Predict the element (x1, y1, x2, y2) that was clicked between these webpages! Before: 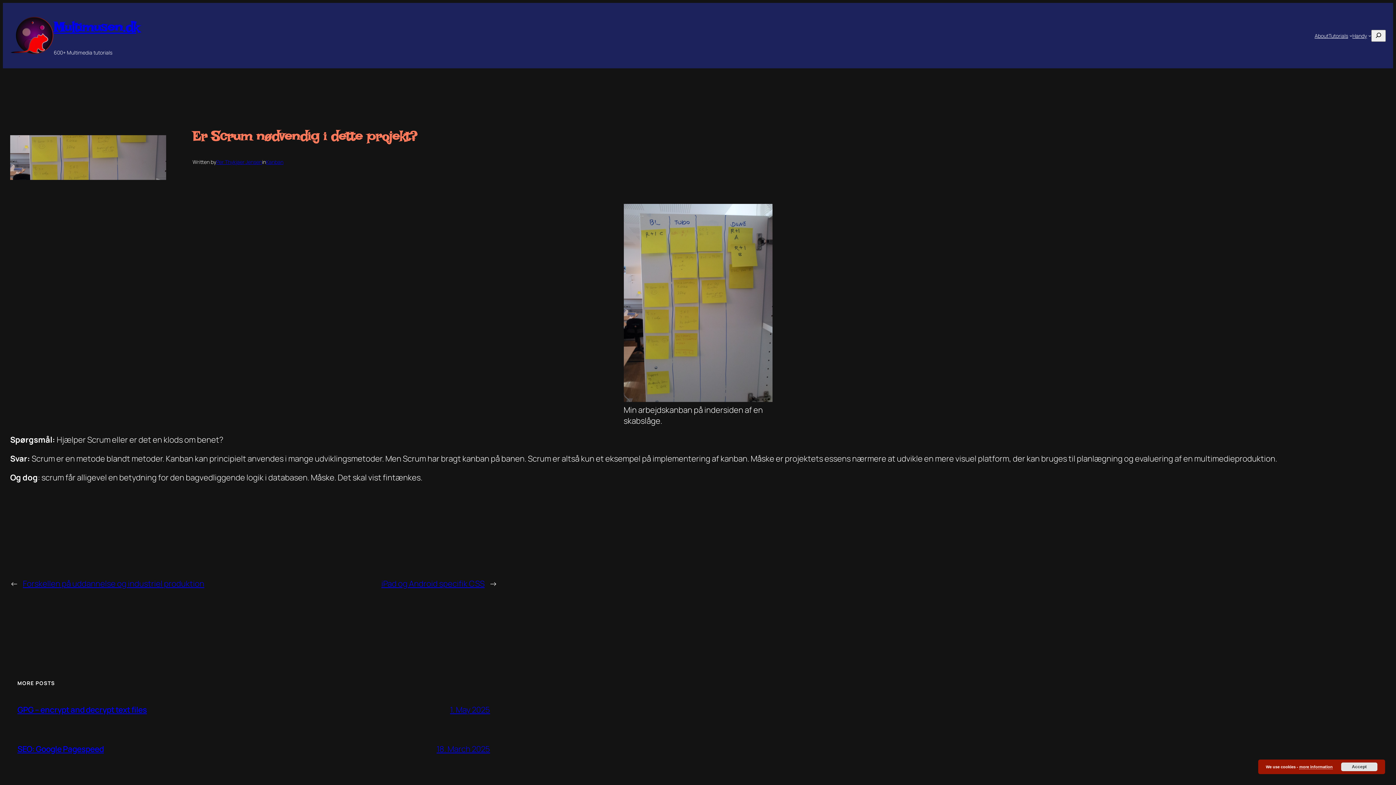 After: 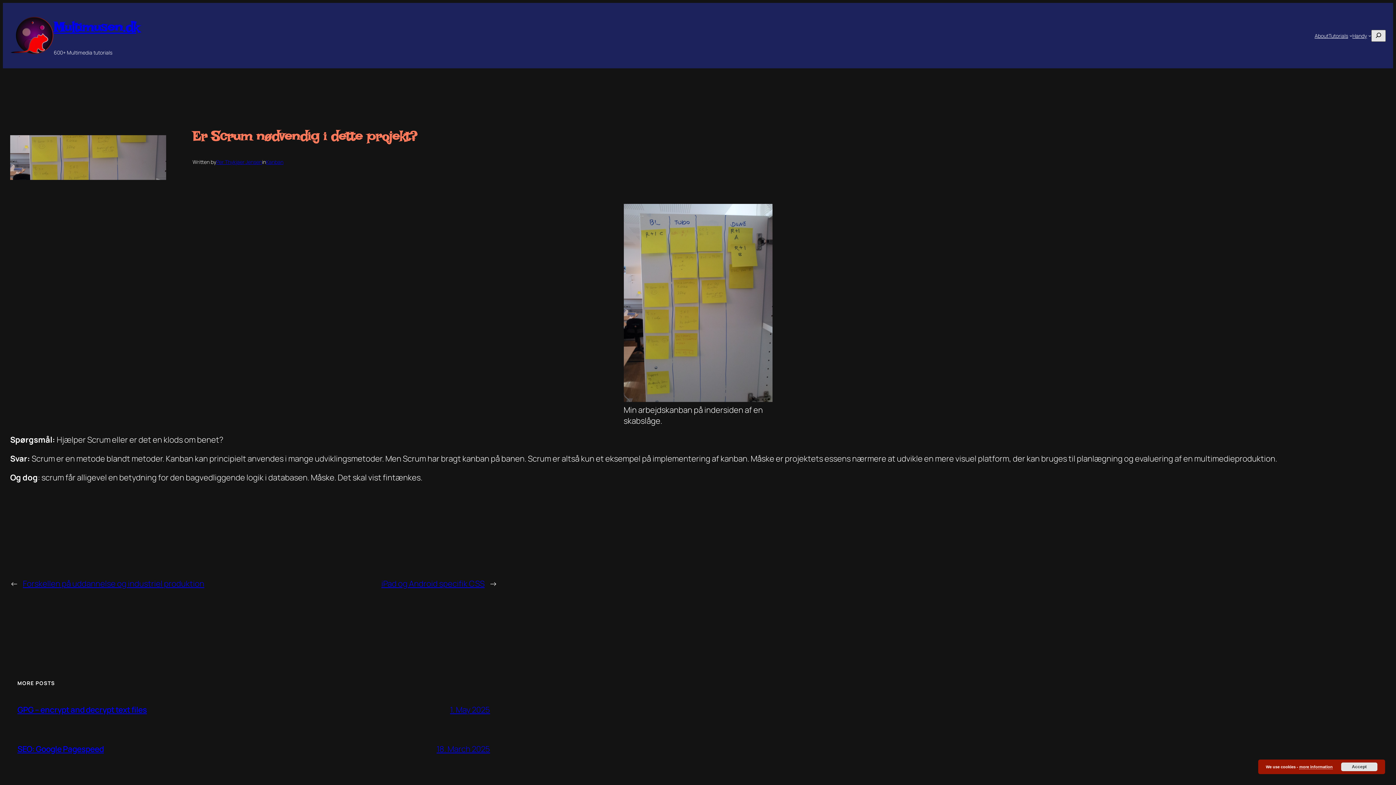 Action: bbox: (1371, 29, 1386, 41)